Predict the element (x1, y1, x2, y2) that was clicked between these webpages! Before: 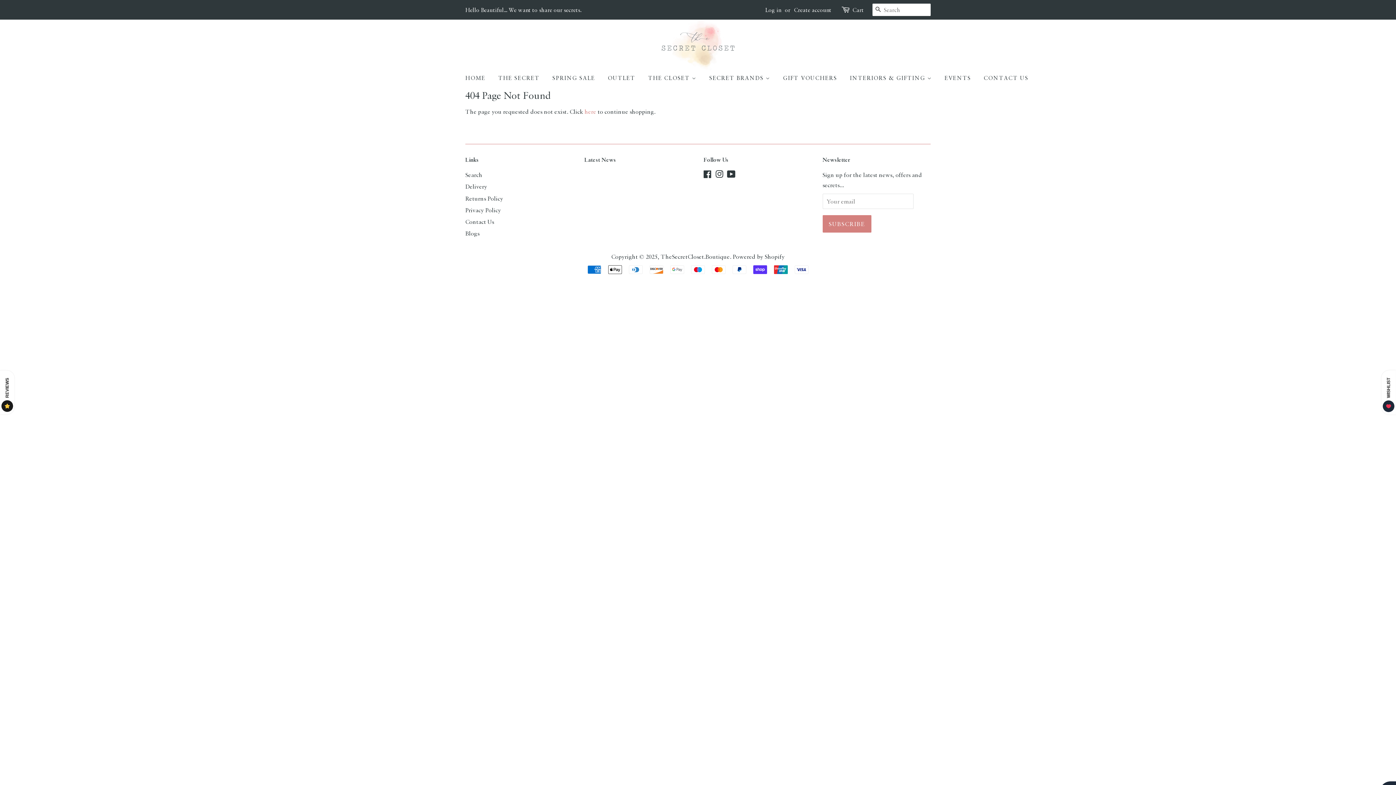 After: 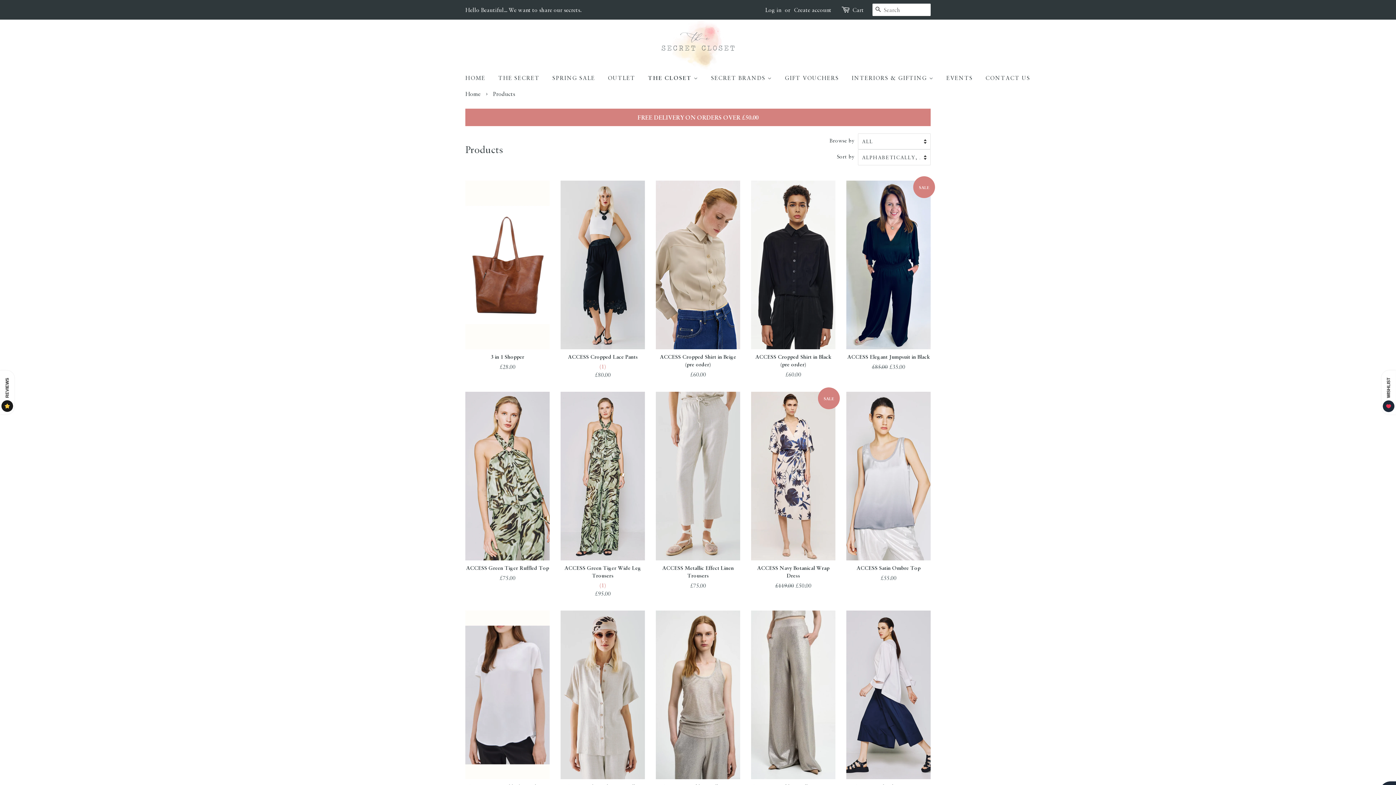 Action: bbox: (584, 107, 596, 115) label: here